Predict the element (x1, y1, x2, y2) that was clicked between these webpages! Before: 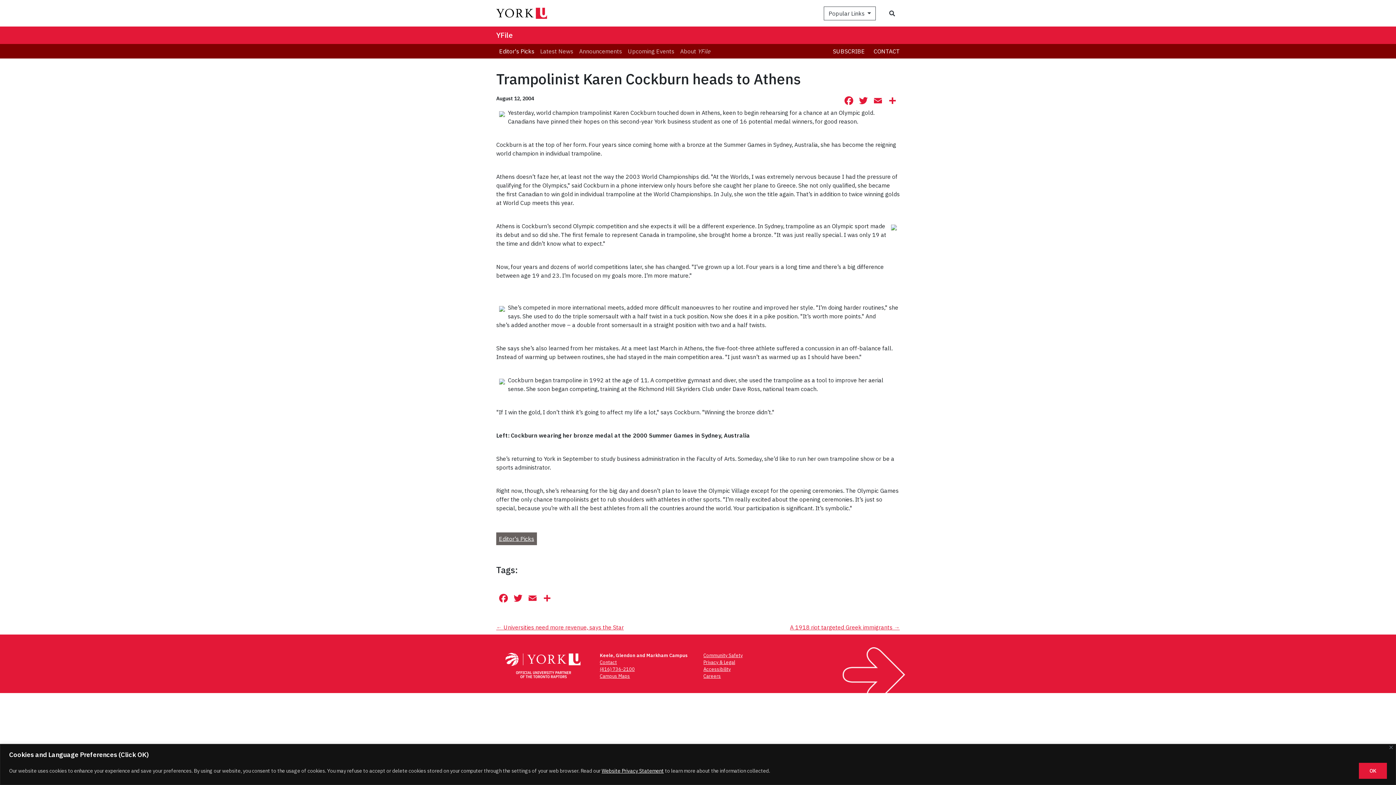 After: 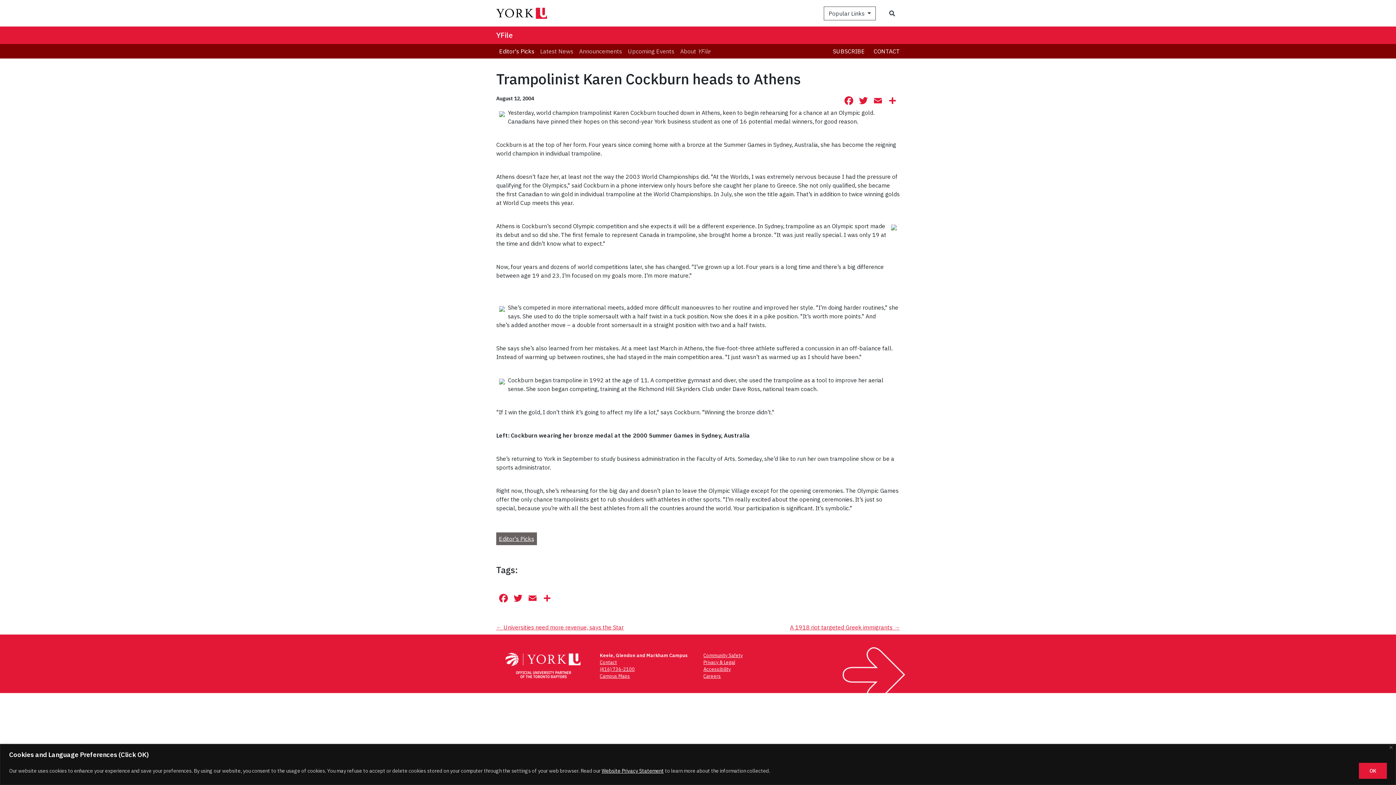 Action: bbox: (601, 767, 664, 774) label: Website Privacy Statement